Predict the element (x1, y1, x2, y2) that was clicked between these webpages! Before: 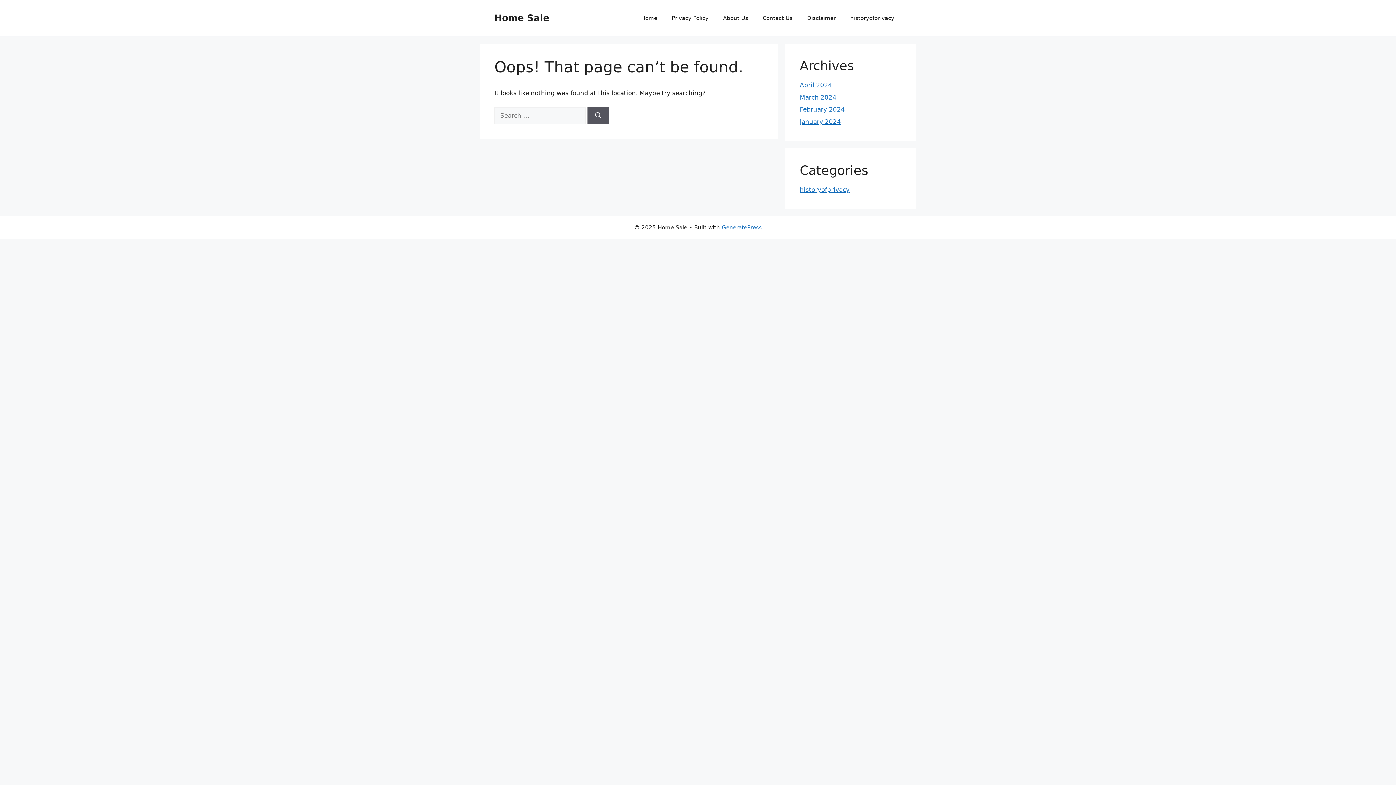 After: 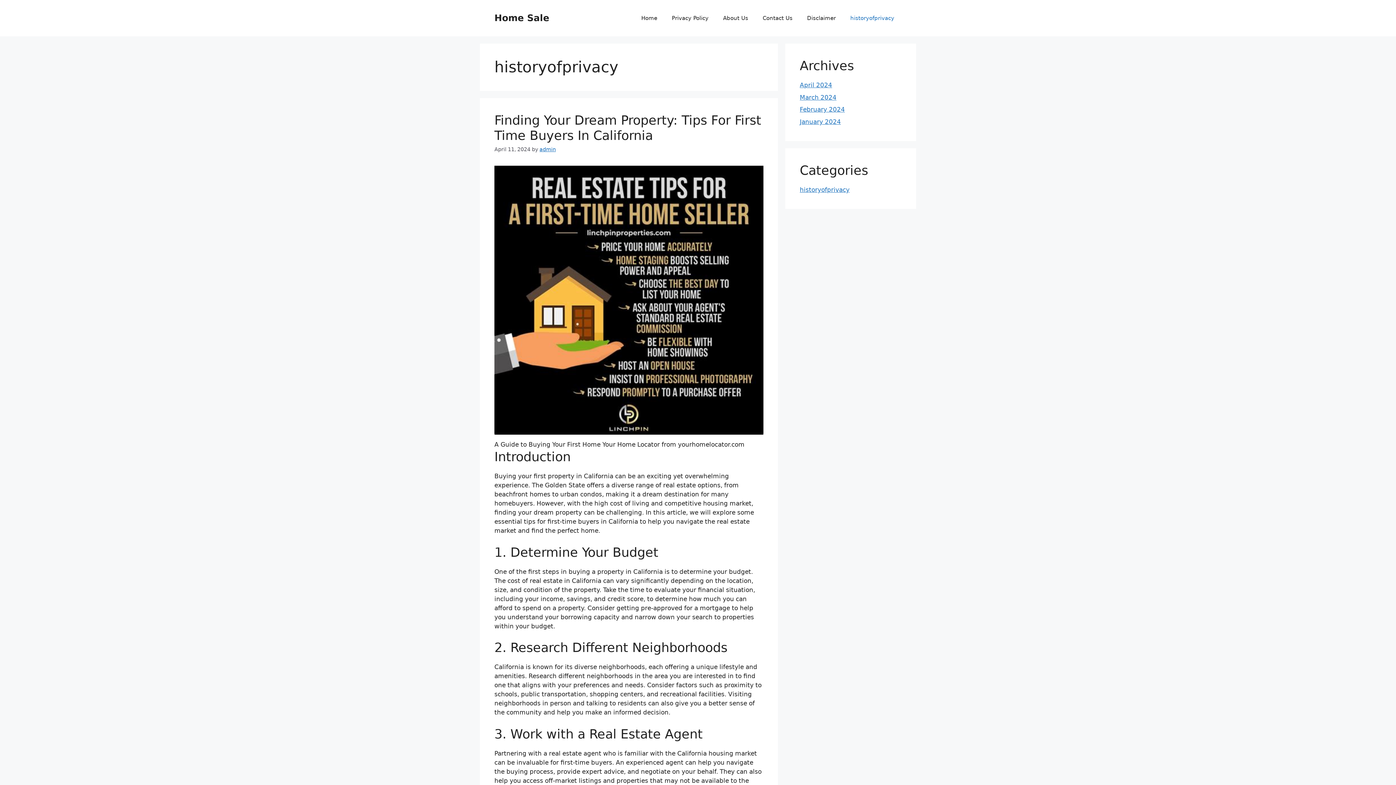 Action: bbox: (800, 186, 849, 193) label: historyofprivacy